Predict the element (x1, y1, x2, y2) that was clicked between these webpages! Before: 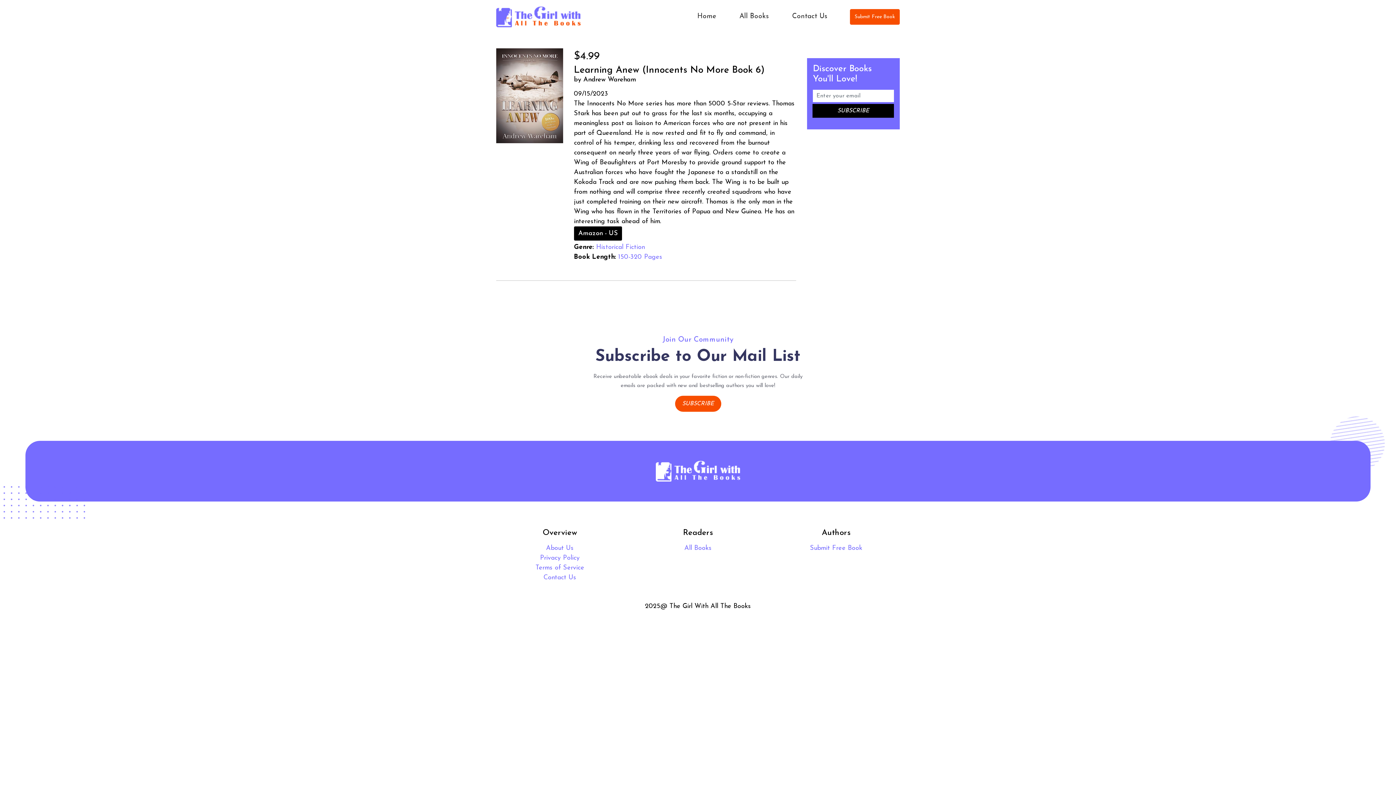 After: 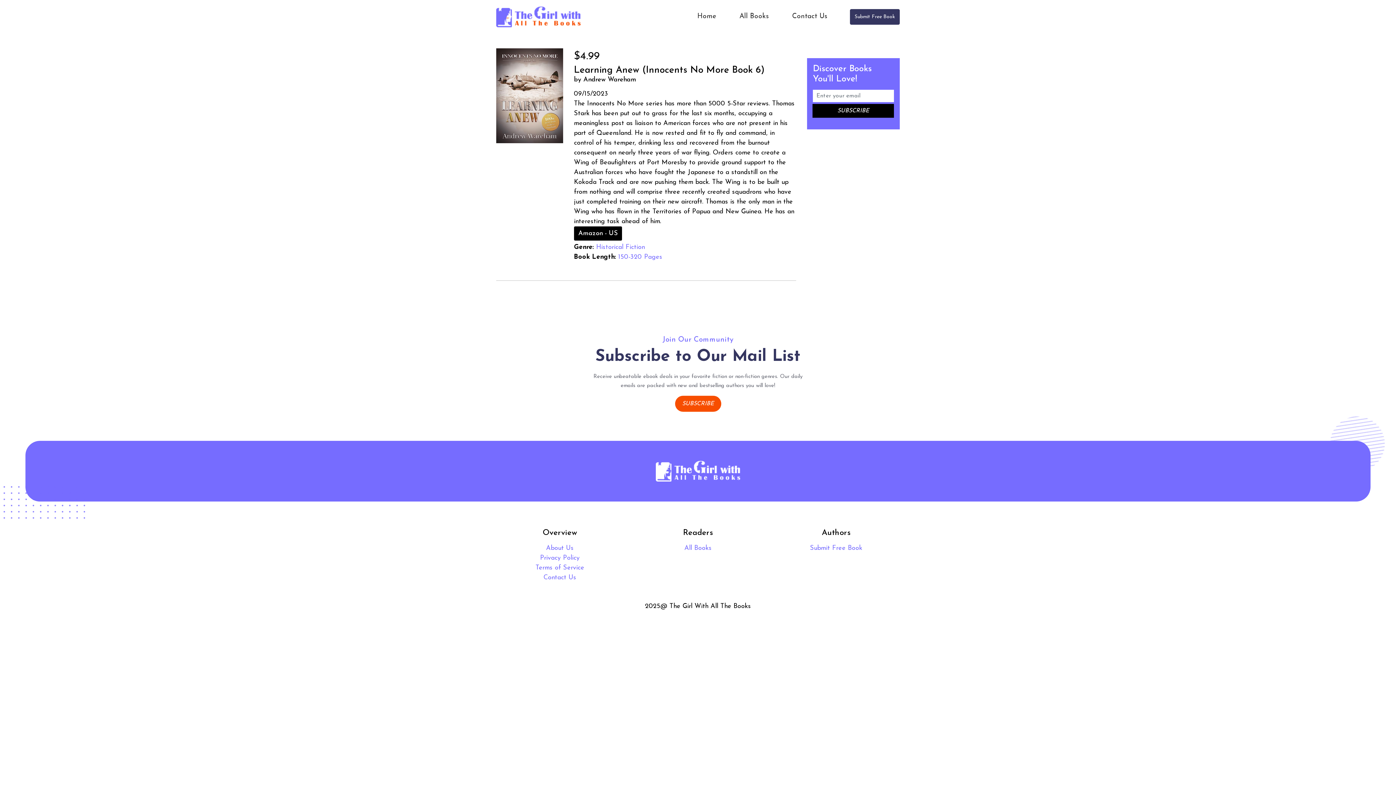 Action: bbox: (850, 9, 900, 24) label: Submit Free Book